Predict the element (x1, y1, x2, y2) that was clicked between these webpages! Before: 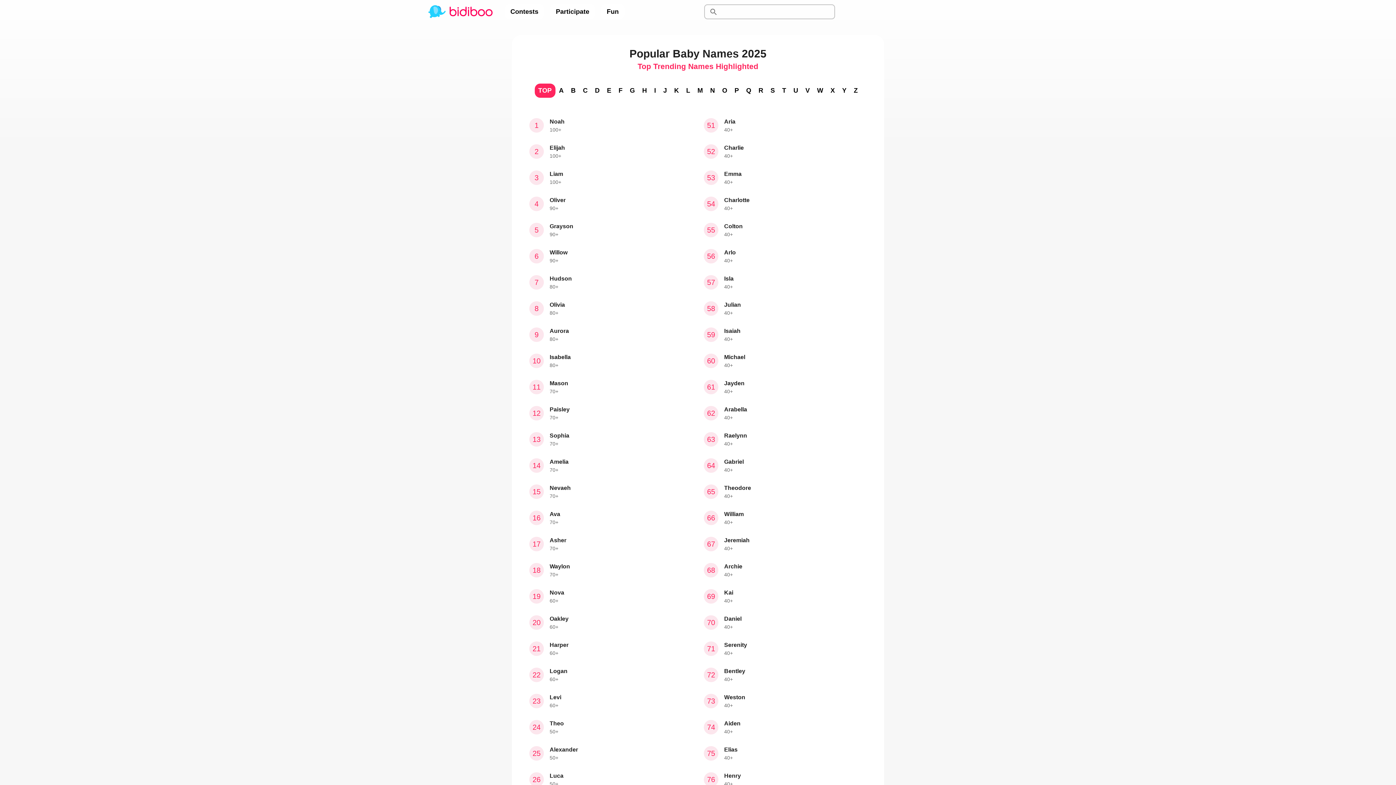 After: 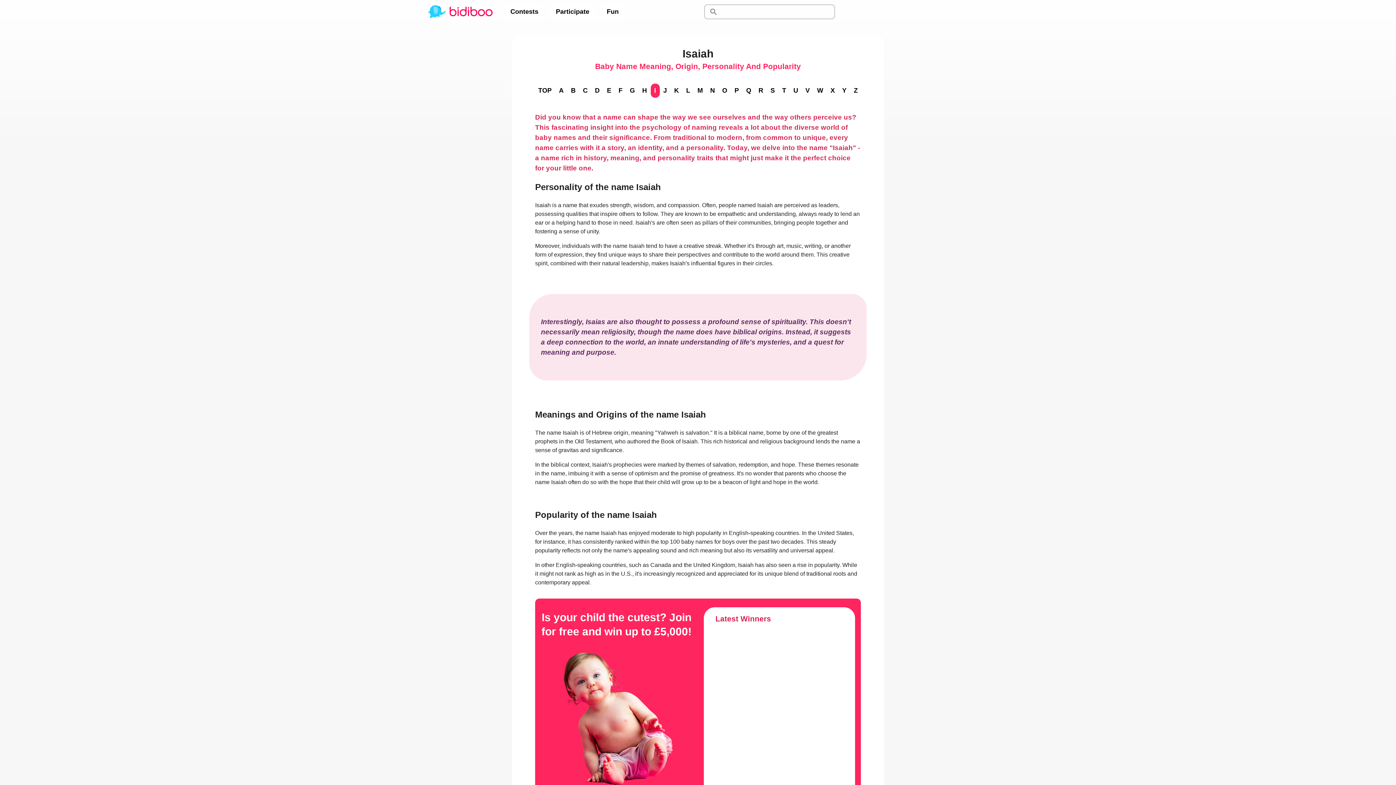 Action: bbox: (698, 321, 872, 348) label: 59
Isaiah

40+